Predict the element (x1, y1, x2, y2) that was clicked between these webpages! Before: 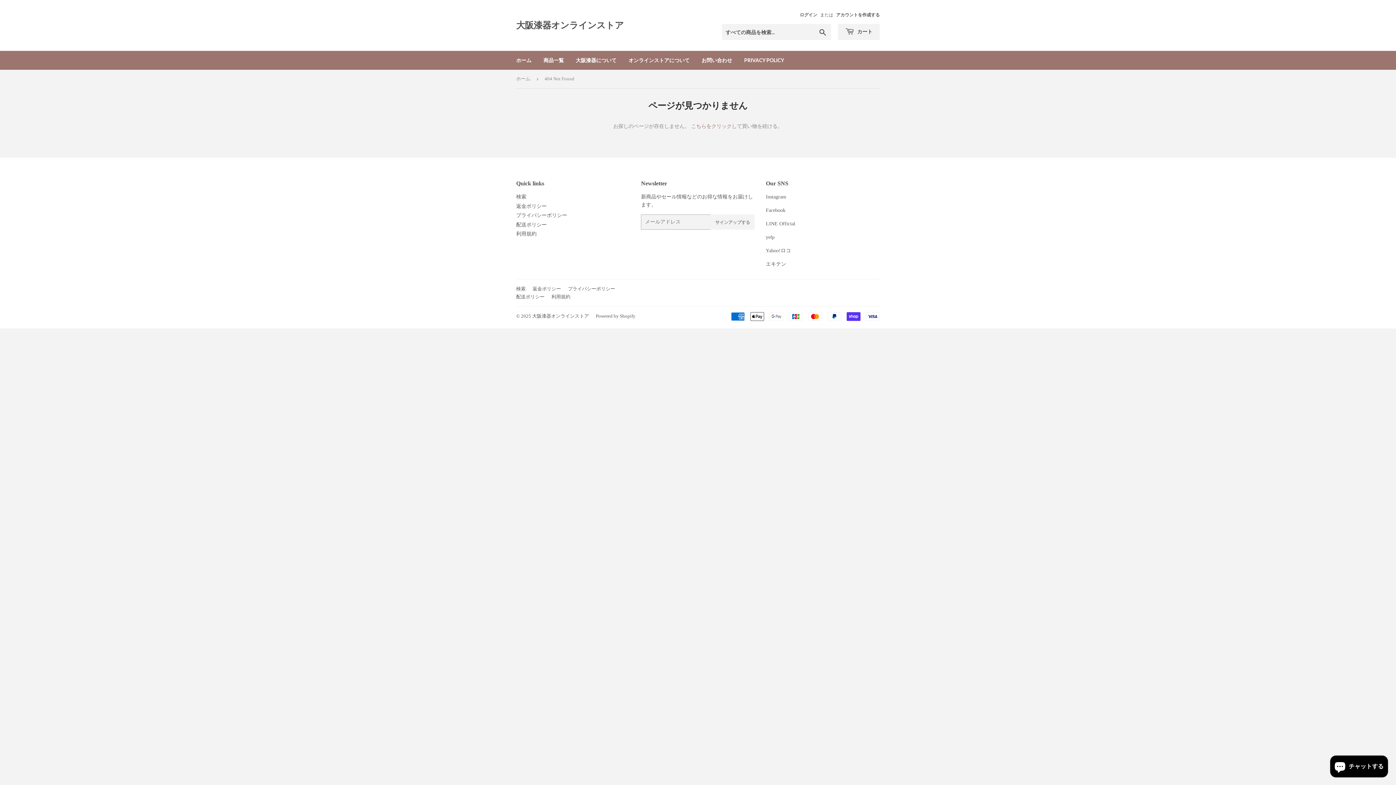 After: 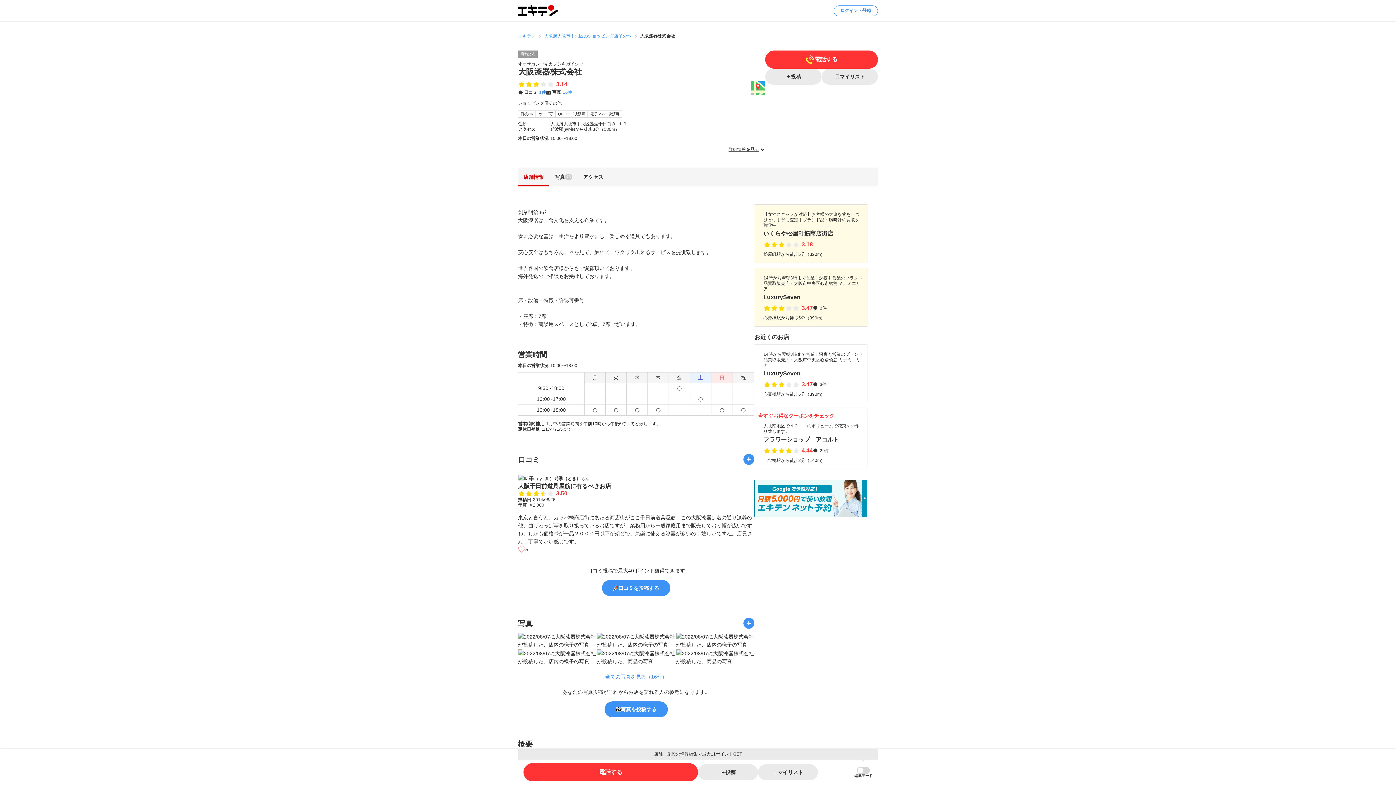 Action: label: エキテン bbox: (766, 261, 786, 266)